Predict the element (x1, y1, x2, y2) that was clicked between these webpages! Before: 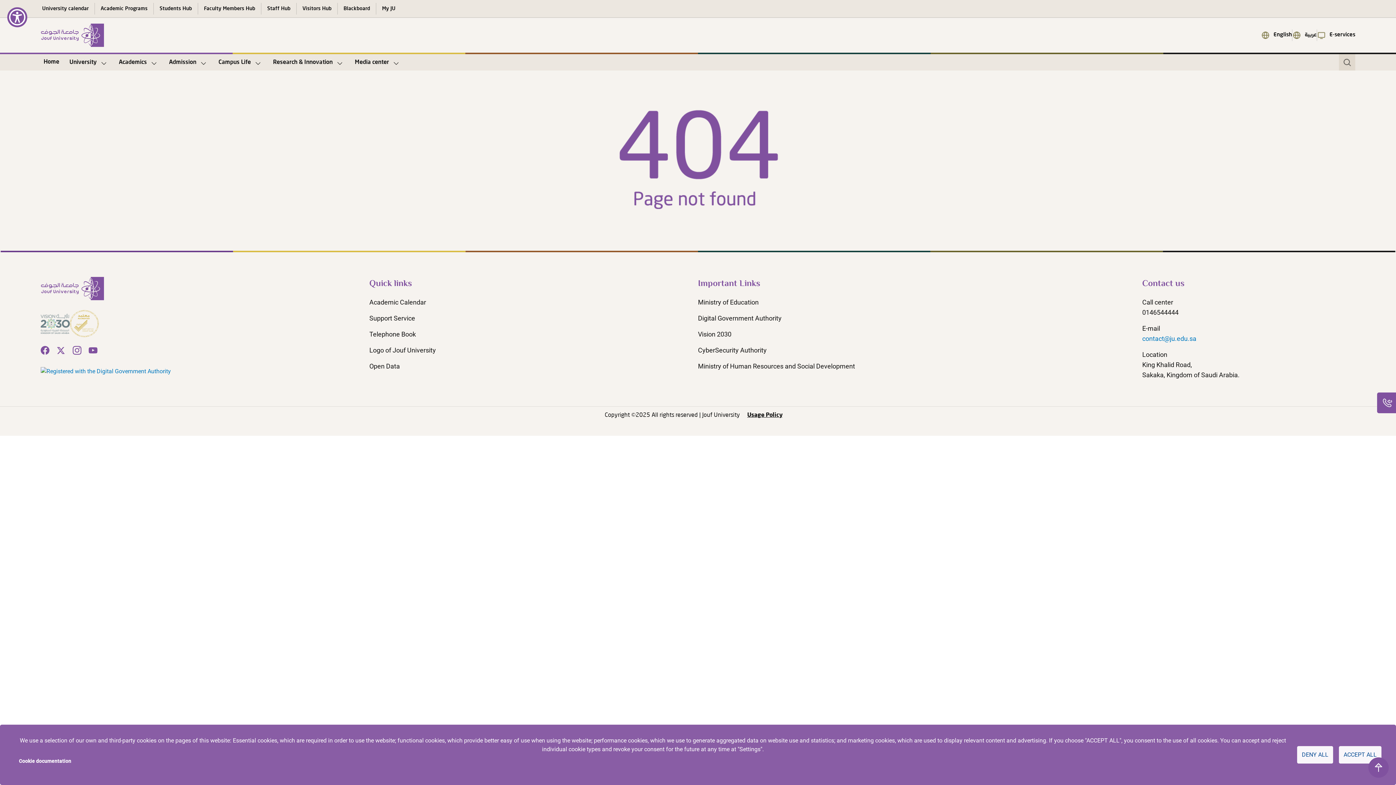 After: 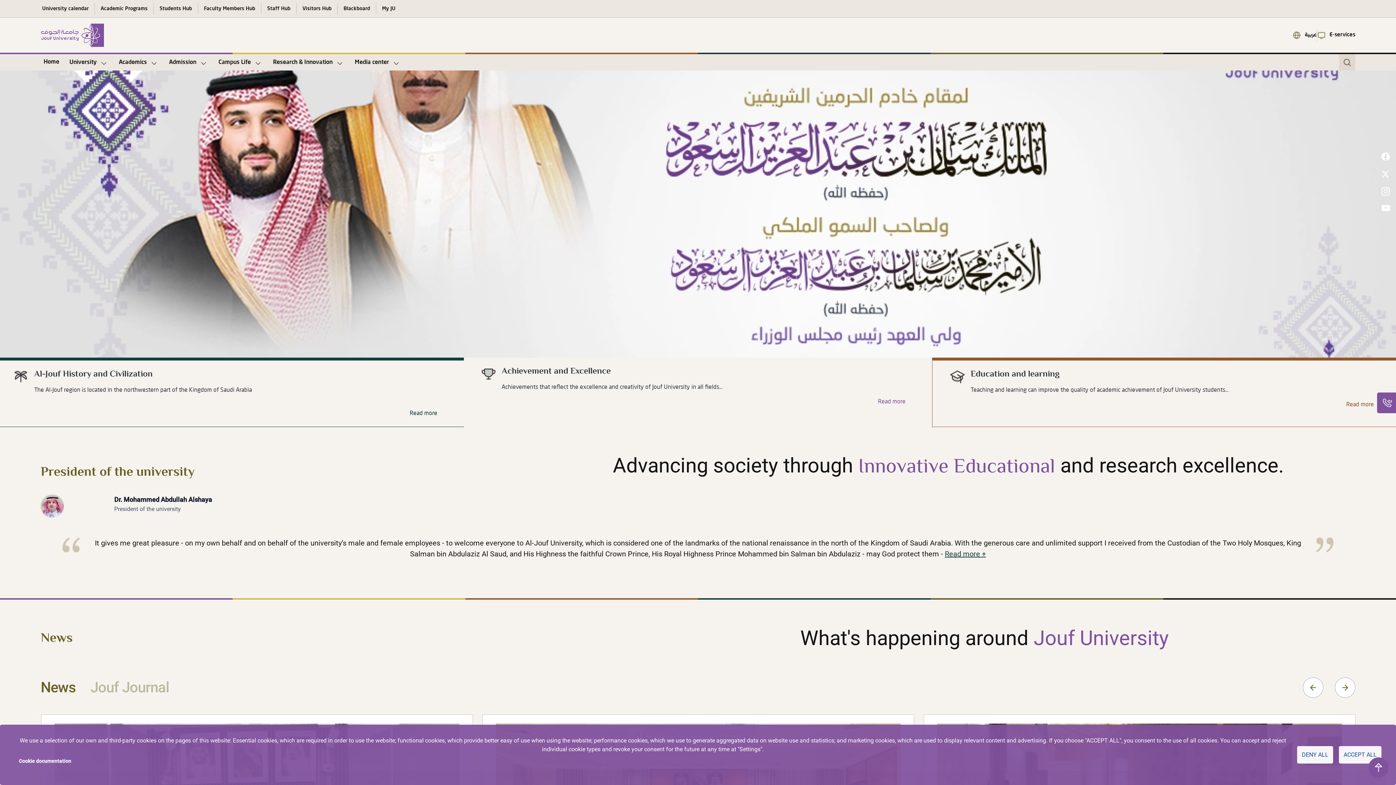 Action: bbox: (36, 277, 373, 304)